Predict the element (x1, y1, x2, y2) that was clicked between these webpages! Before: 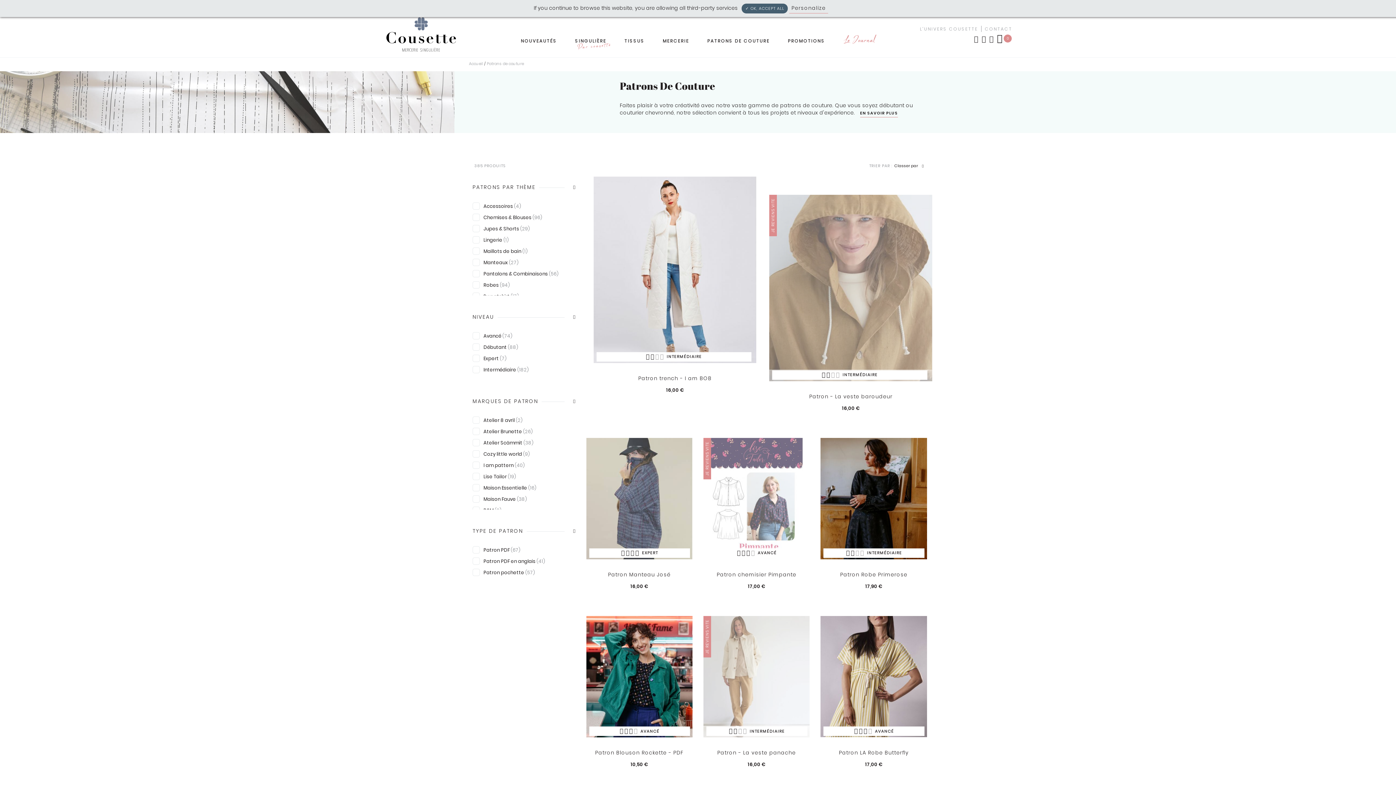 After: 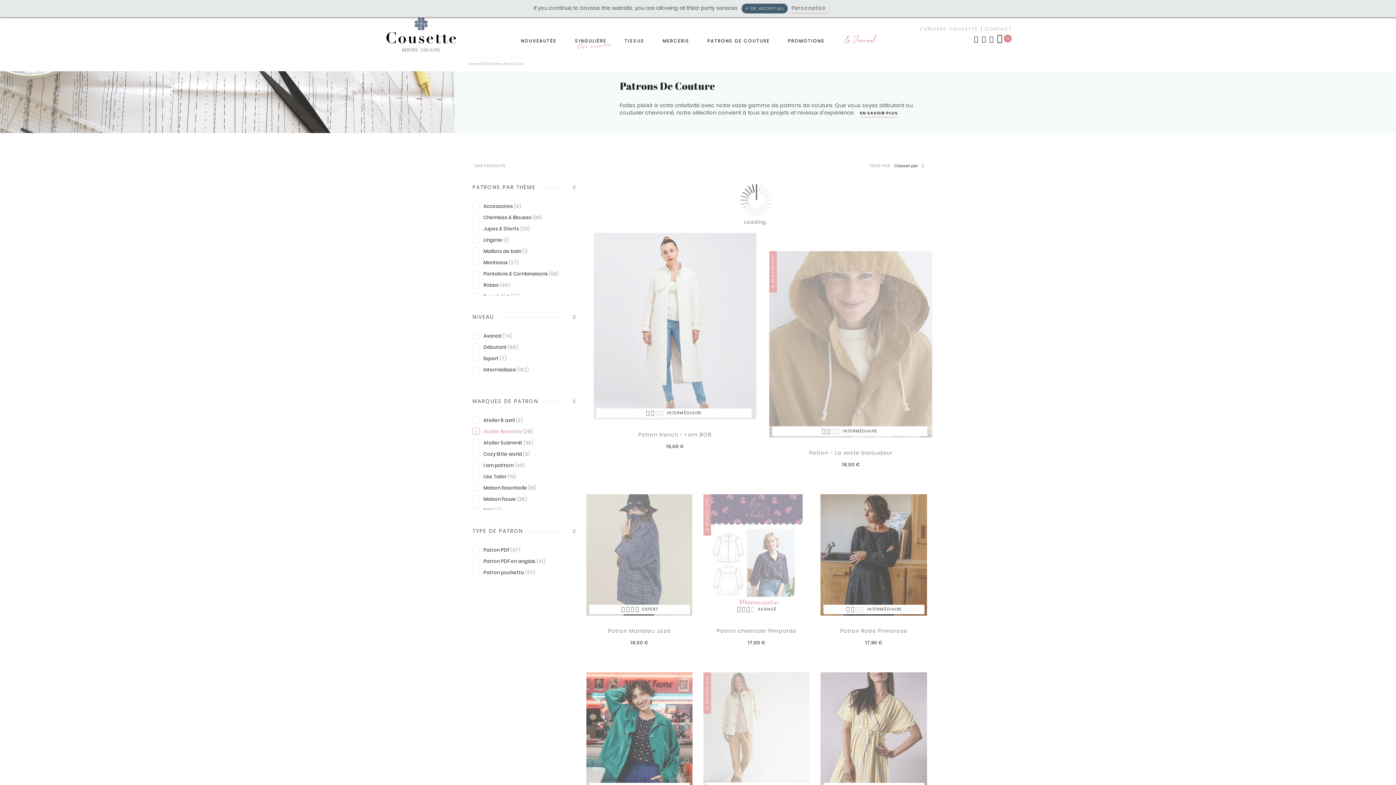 Action: bbox: (483, 428, 533, 435) label: Atelier Brunette (26)